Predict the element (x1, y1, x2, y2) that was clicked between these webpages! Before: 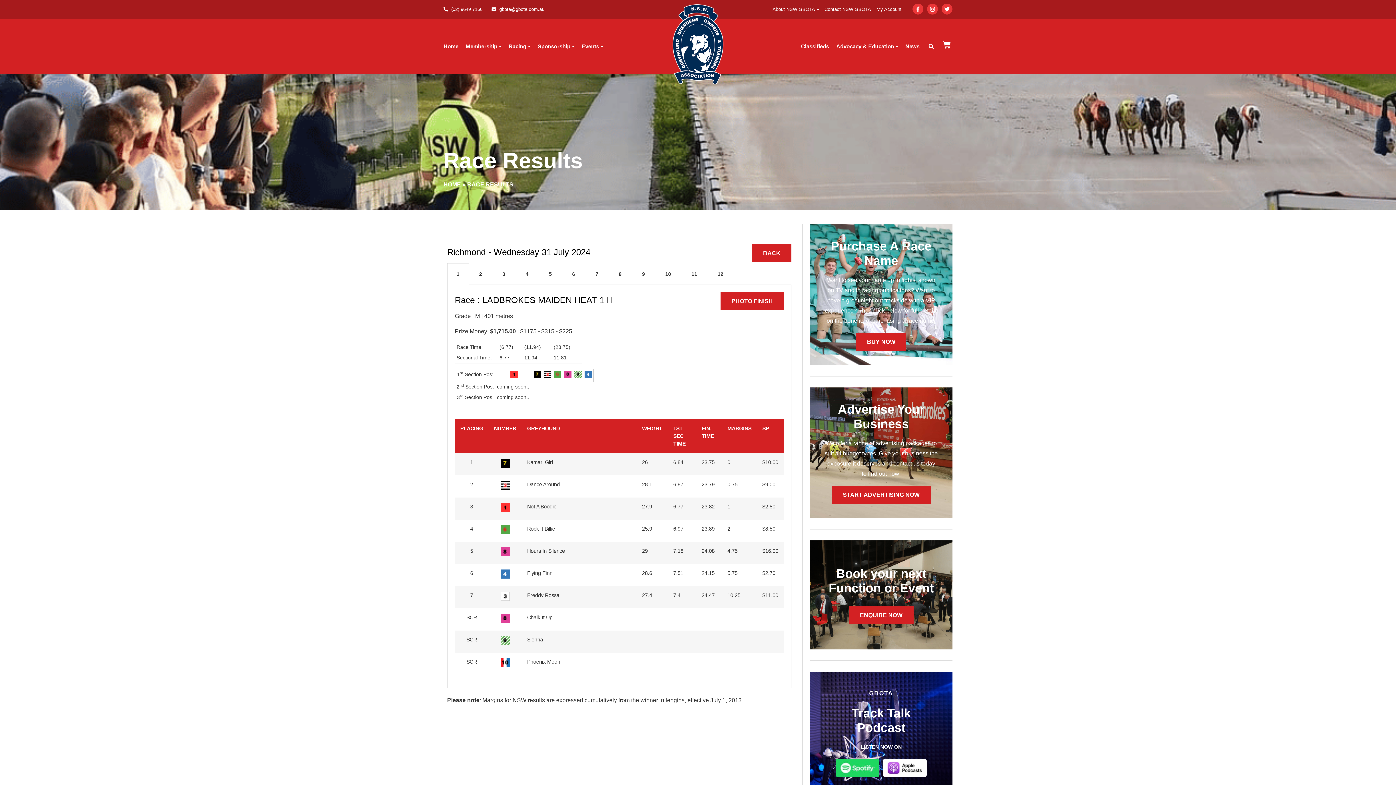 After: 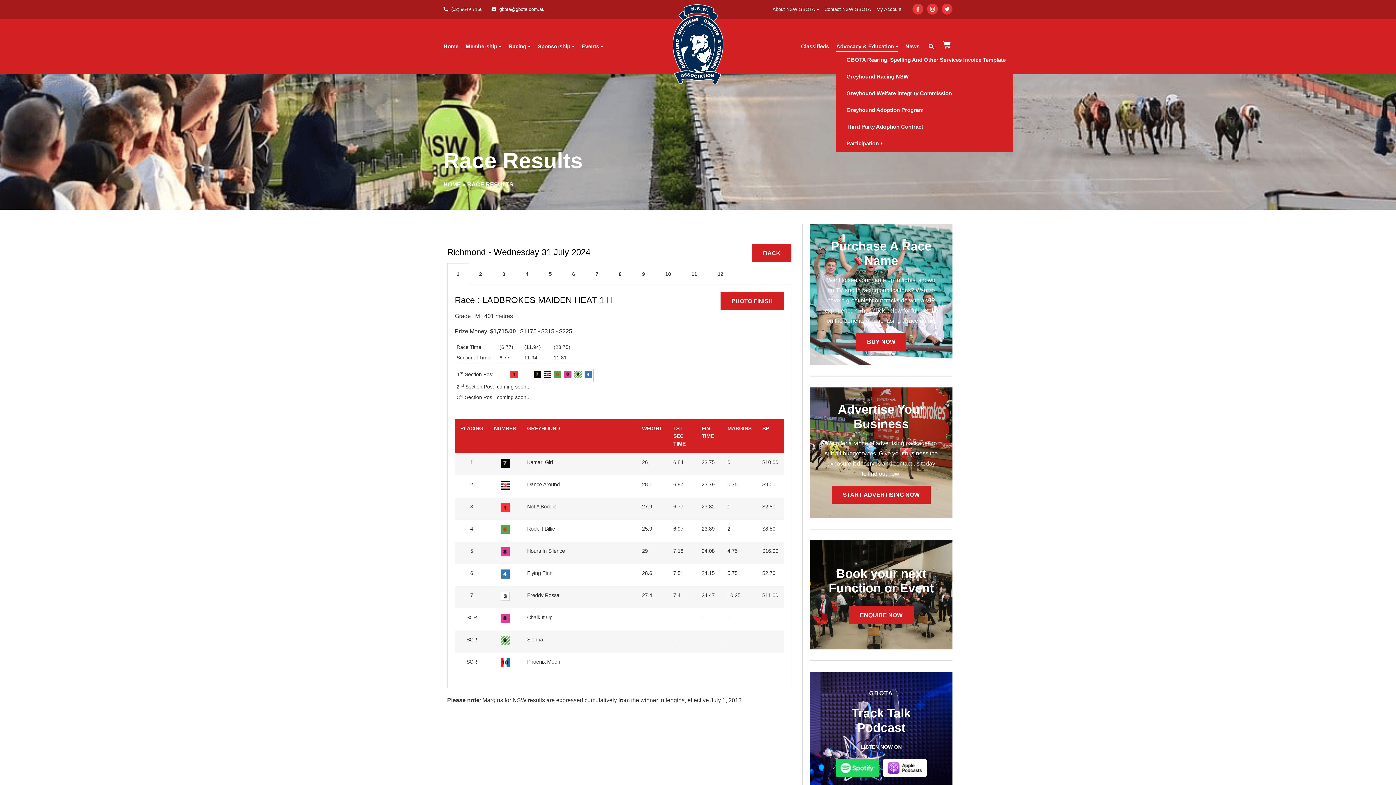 Action: label: Advocacy & Education bbox: (836, 41, 898, 51)